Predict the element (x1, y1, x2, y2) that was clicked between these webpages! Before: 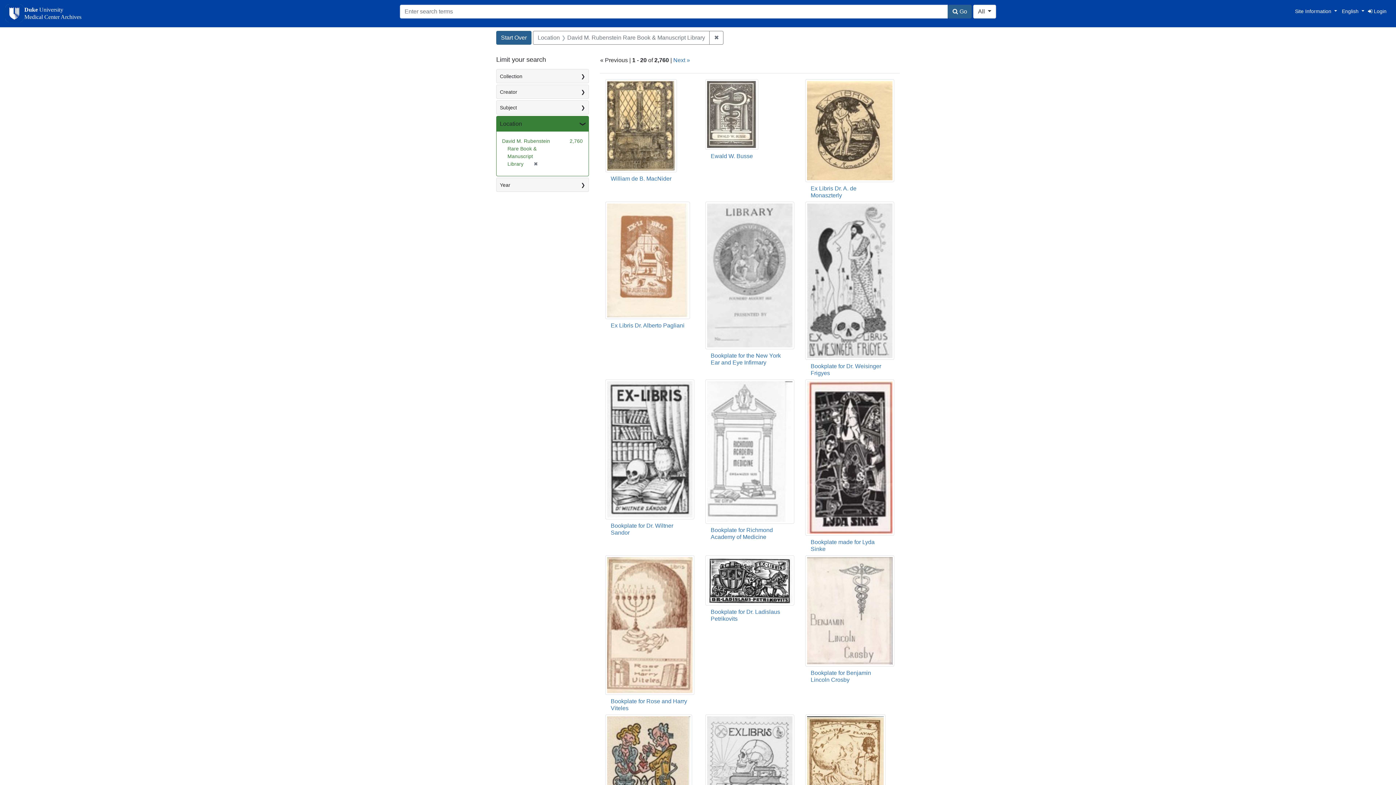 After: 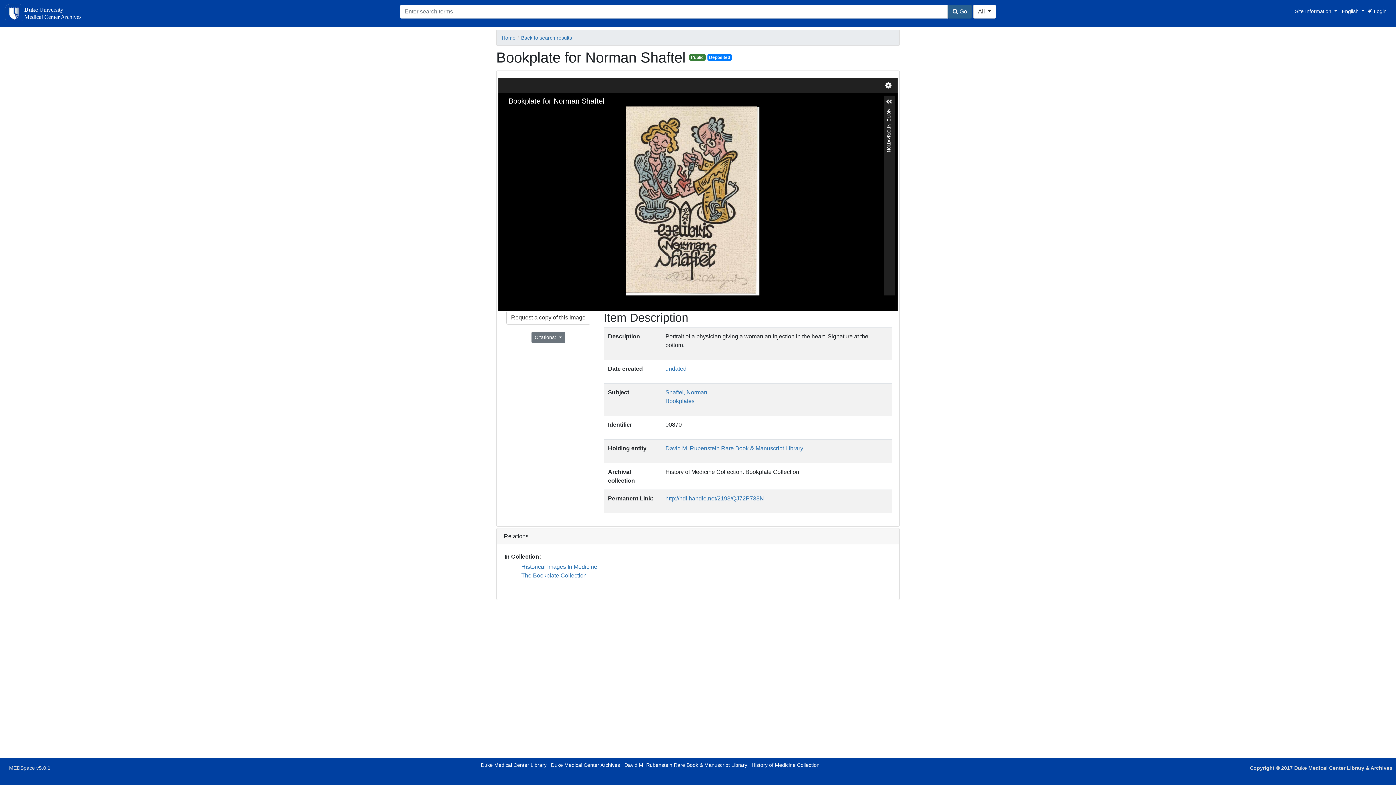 Action: bbox: (605, 772, 692, 778)